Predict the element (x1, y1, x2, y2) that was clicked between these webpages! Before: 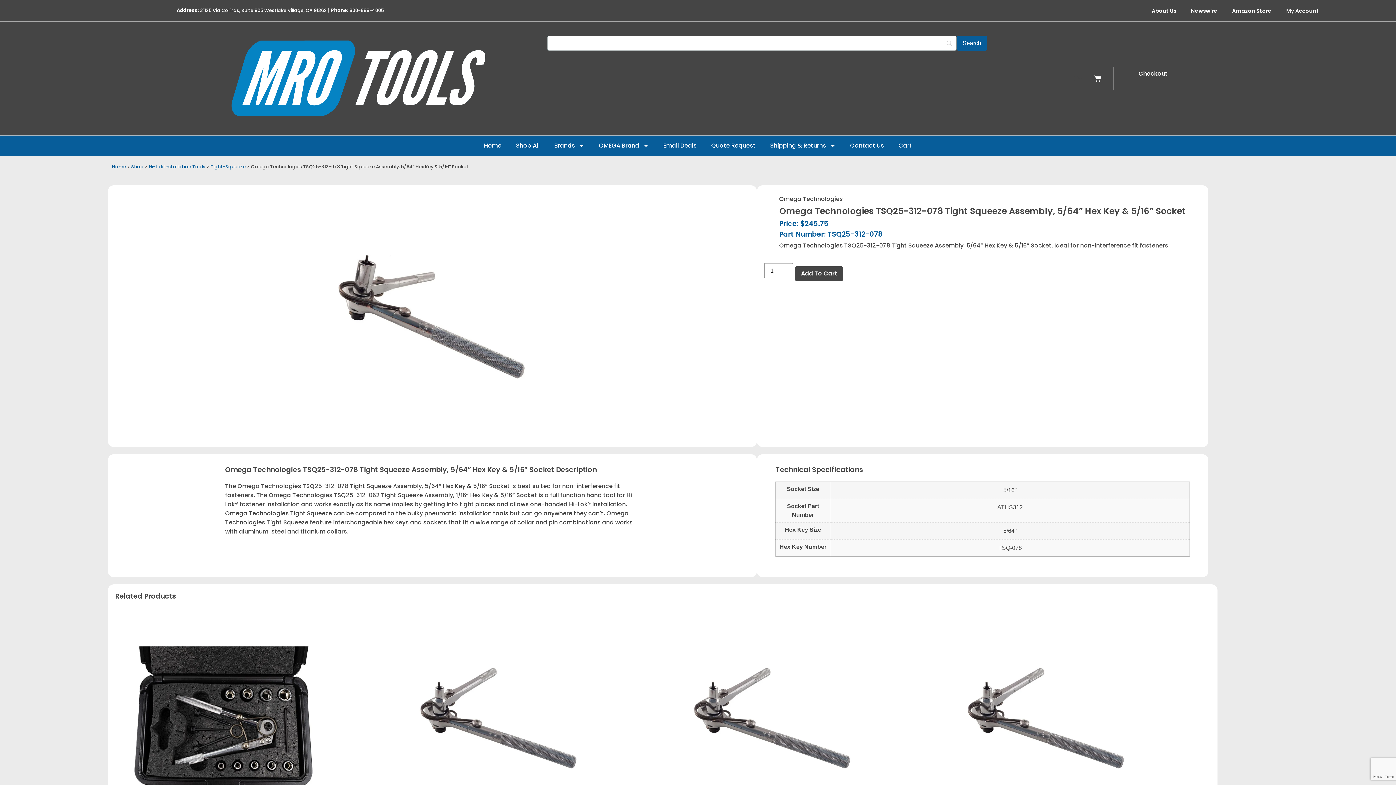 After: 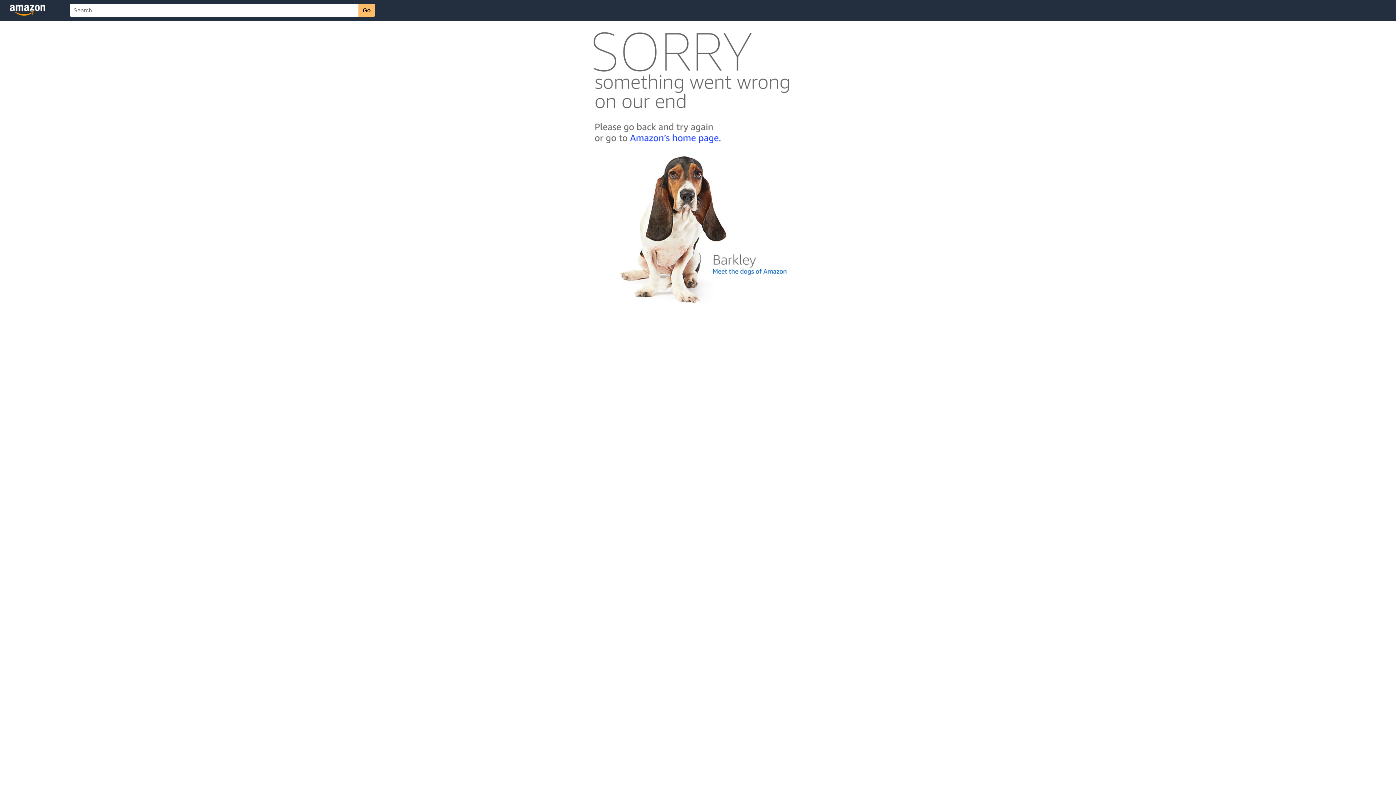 Action: bbox: (1225, 2, 1279, 19) label: Amazon Store